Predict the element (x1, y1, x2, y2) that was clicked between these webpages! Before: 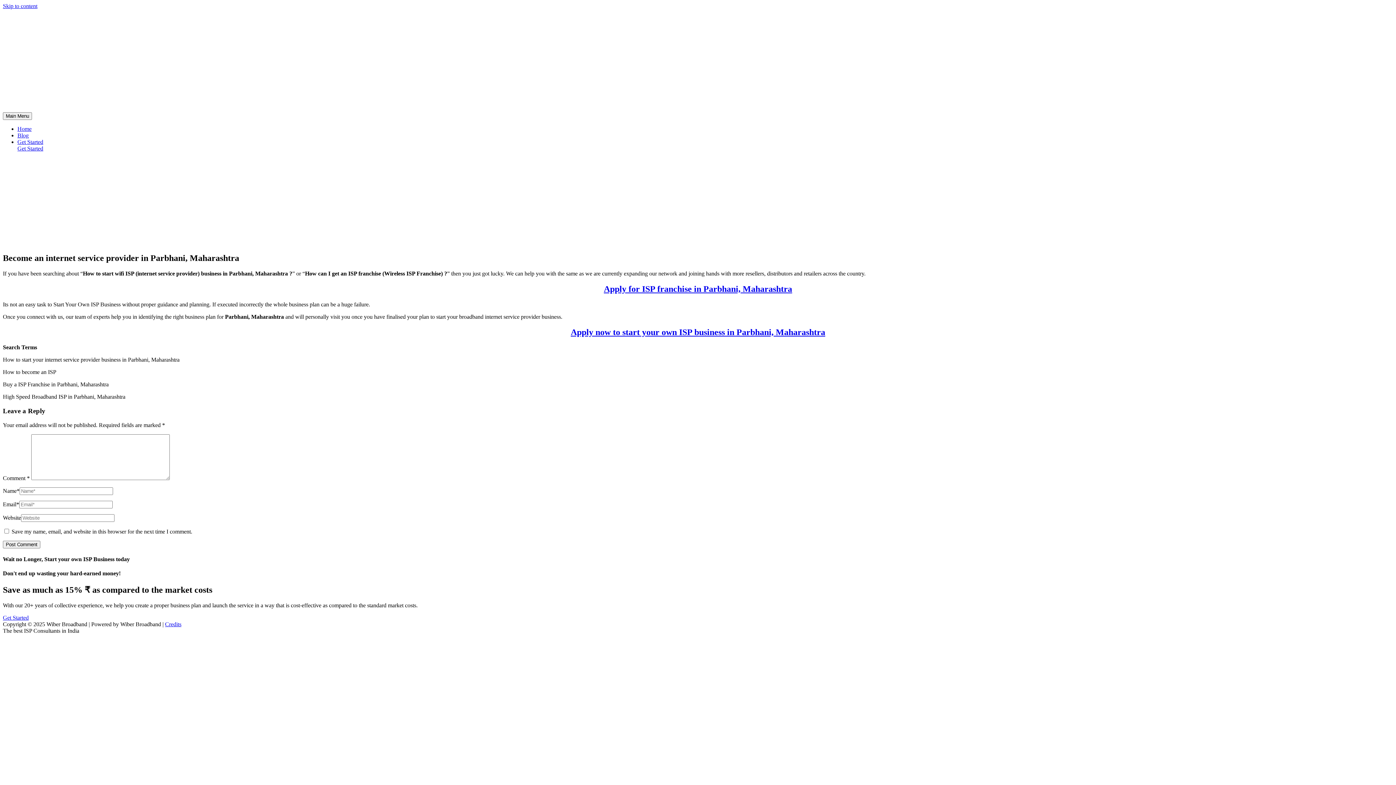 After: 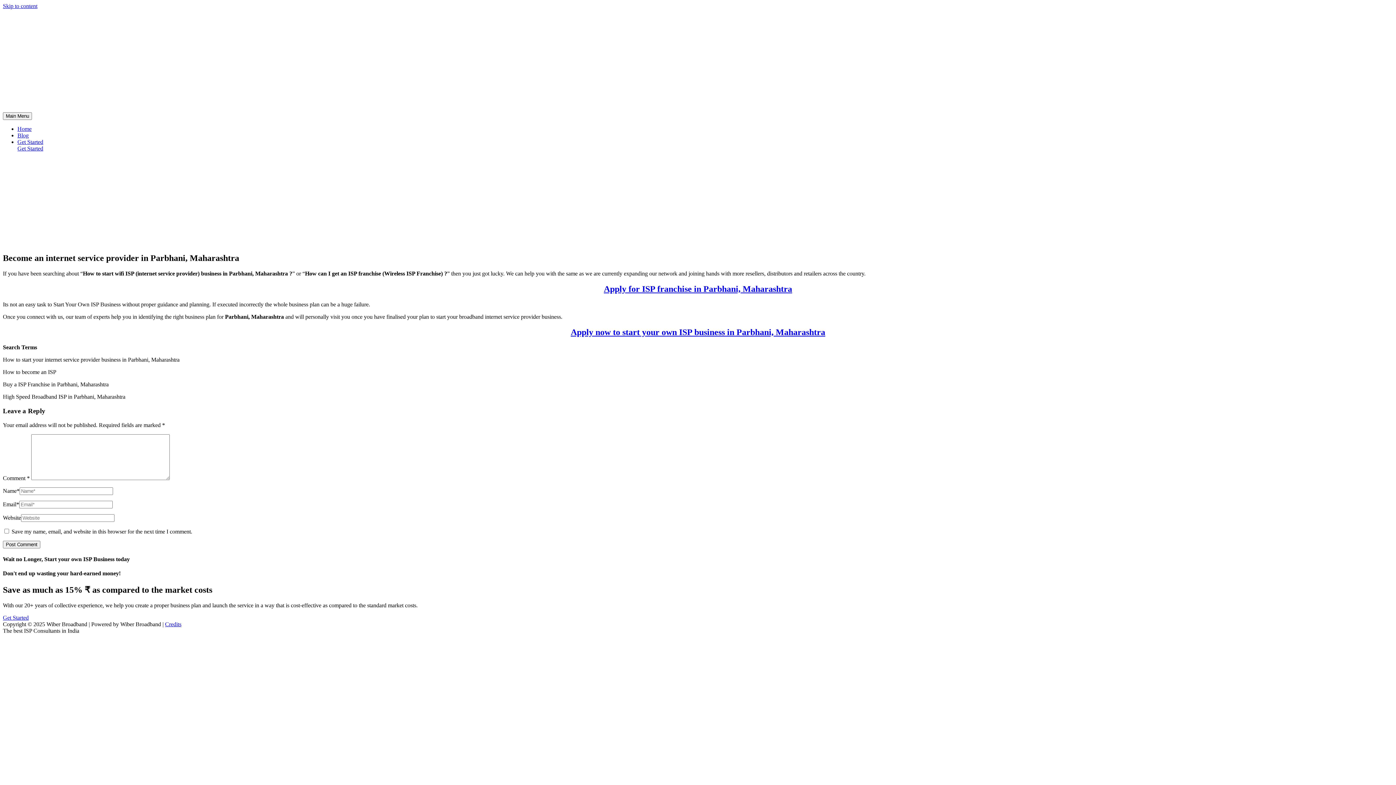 Action: bbox: (604, 284, 792, 293) label: Apply for ISP franchise in Parbhani, Maharashtra